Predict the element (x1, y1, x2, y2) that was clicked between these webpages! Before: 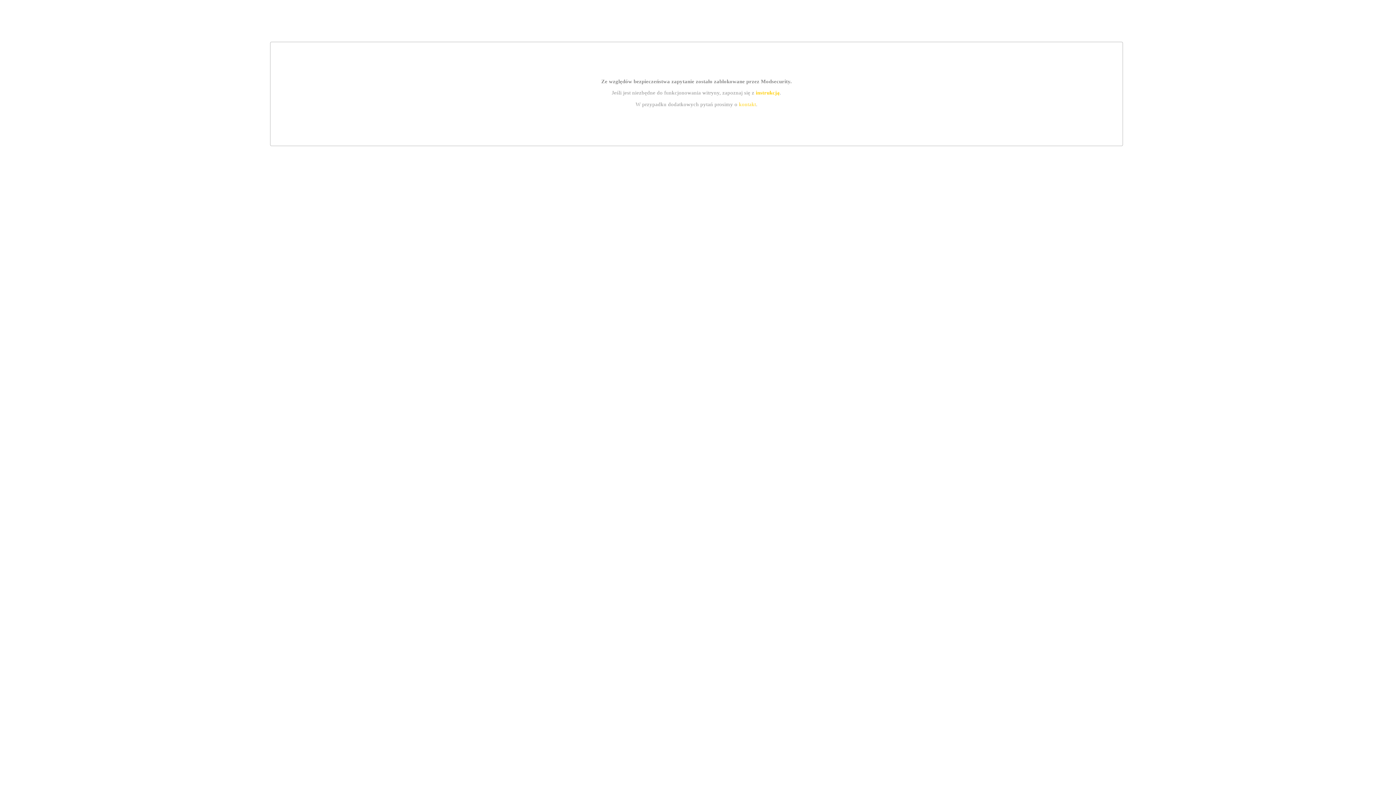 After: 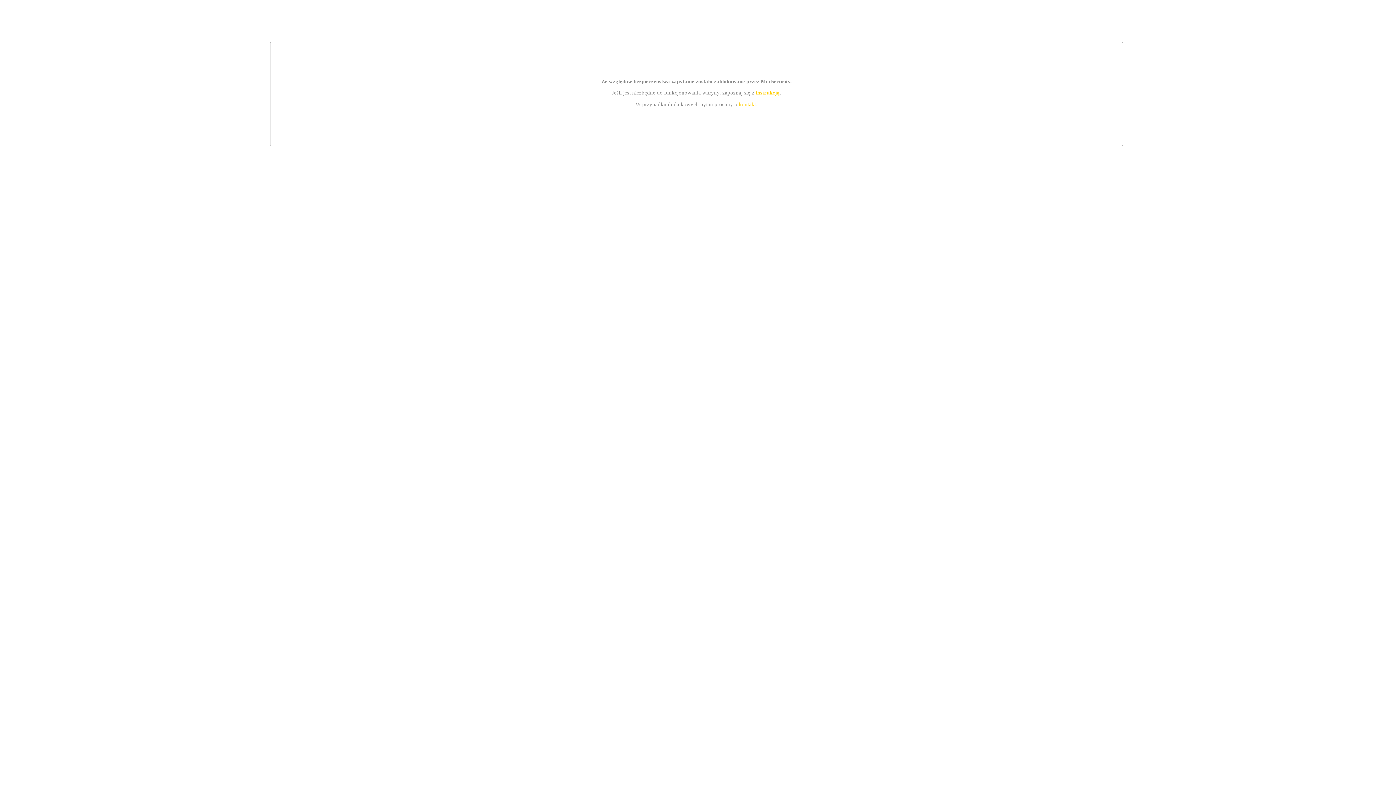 Action: label: kontakt bbox: (739, 101, 756, 107)